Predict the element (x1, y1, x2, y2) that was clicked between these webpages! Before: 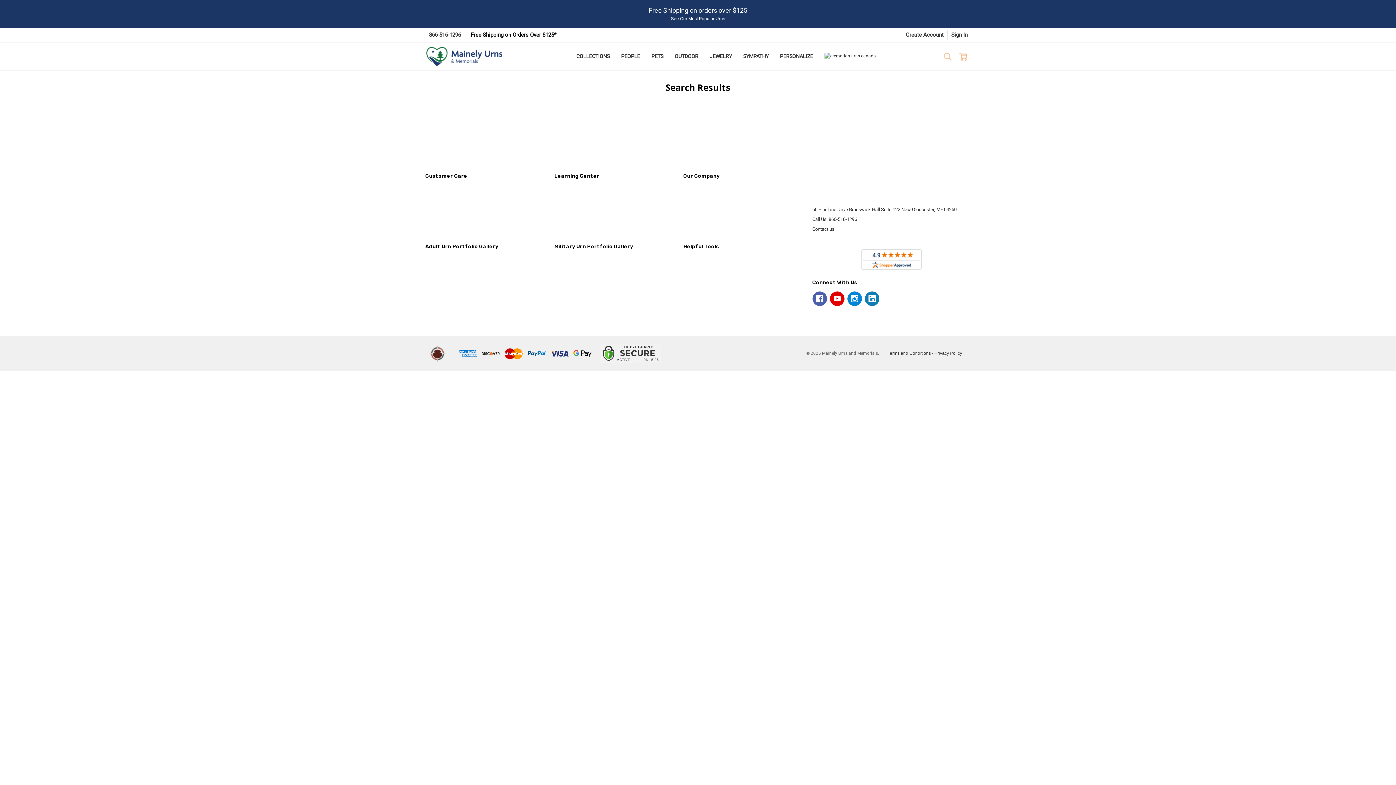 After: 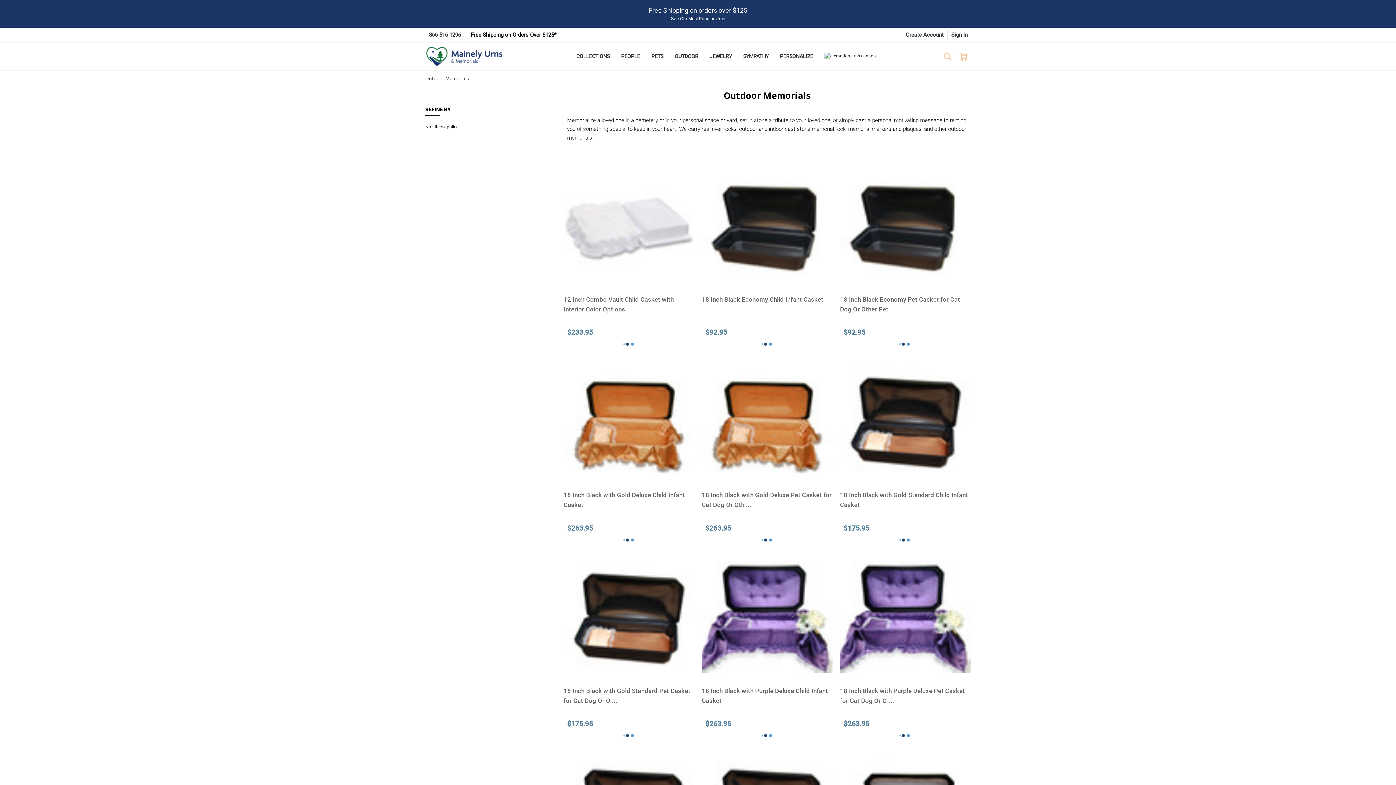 Action: bbox: (669, 46, 704, 66) label: OUTDOOR